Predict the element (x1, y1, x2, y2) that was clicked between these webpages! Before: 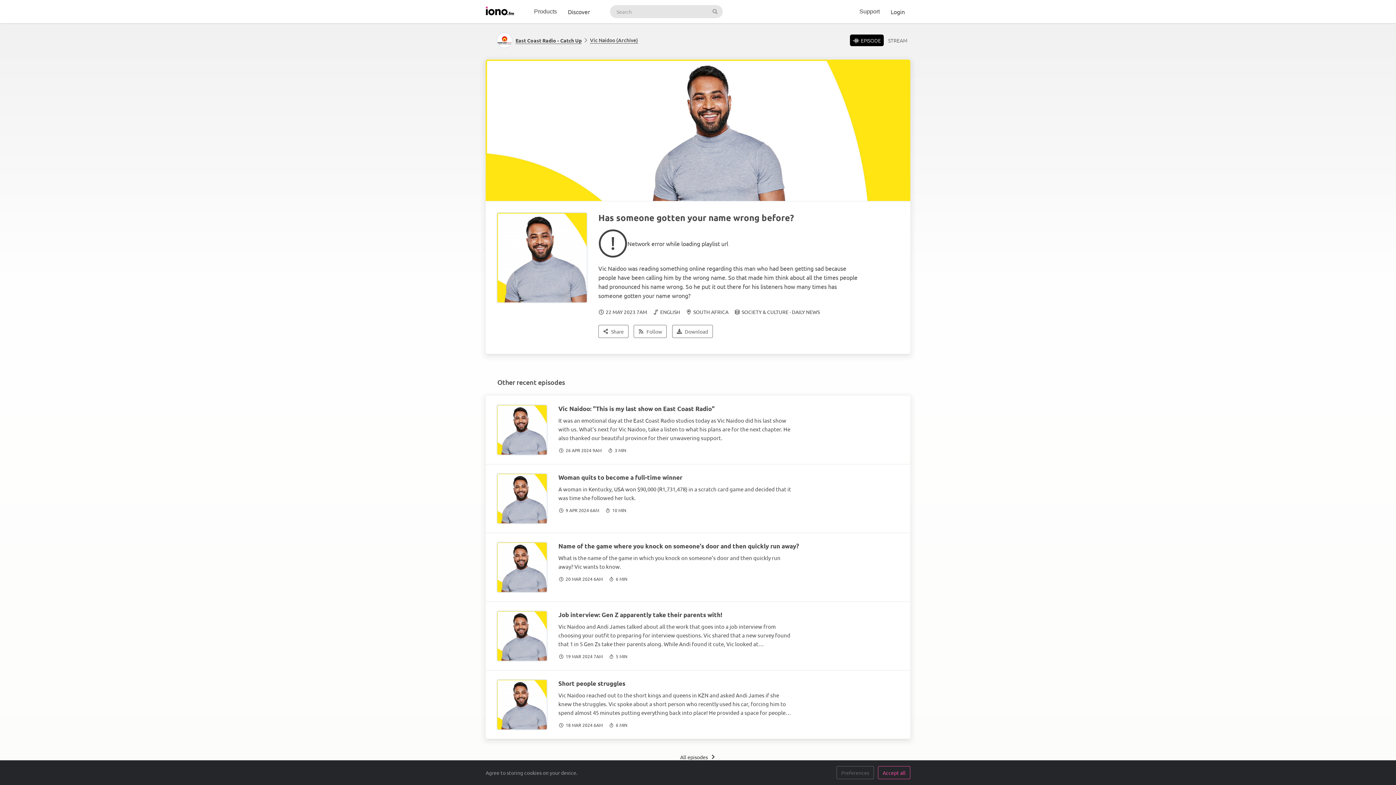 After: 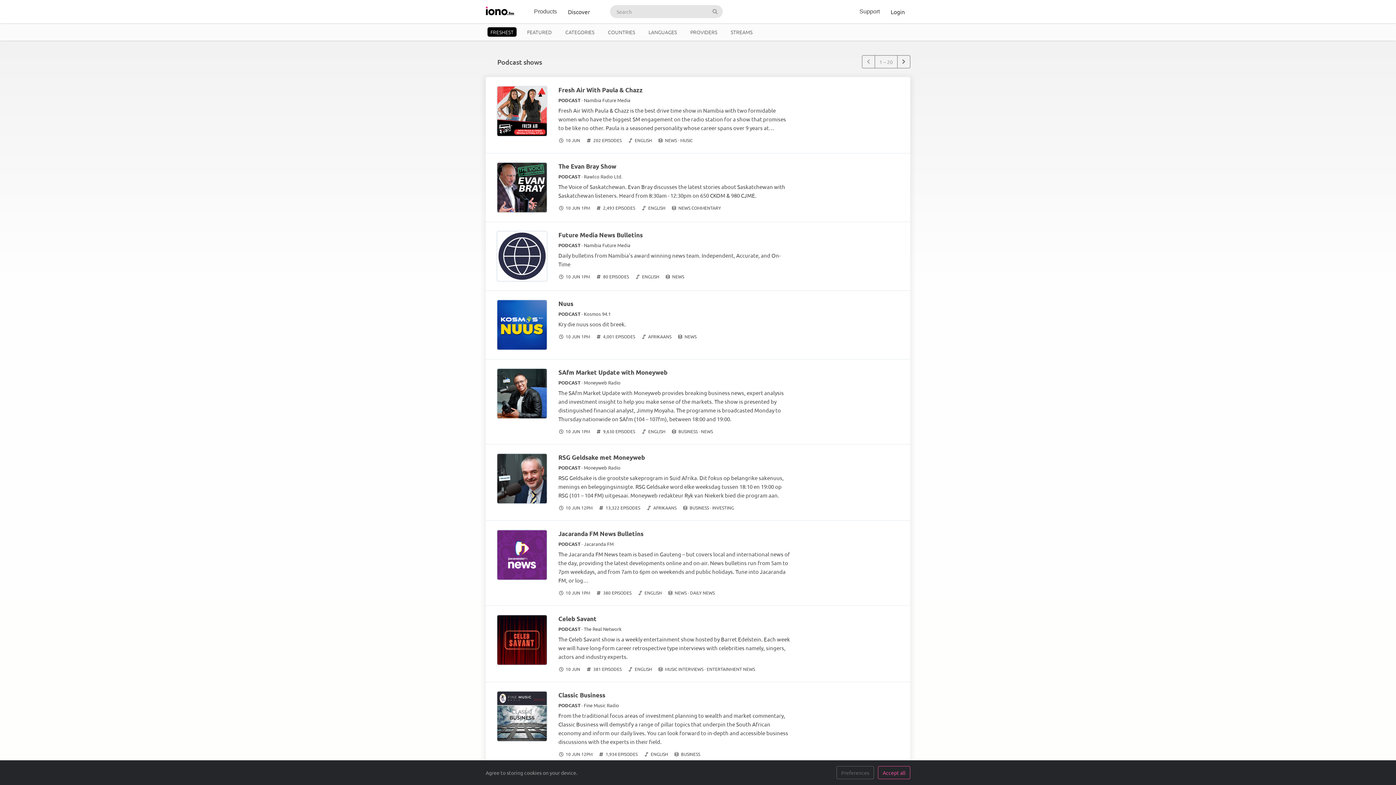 Action: label: Discover bbox: (562, 0, 595, 23)